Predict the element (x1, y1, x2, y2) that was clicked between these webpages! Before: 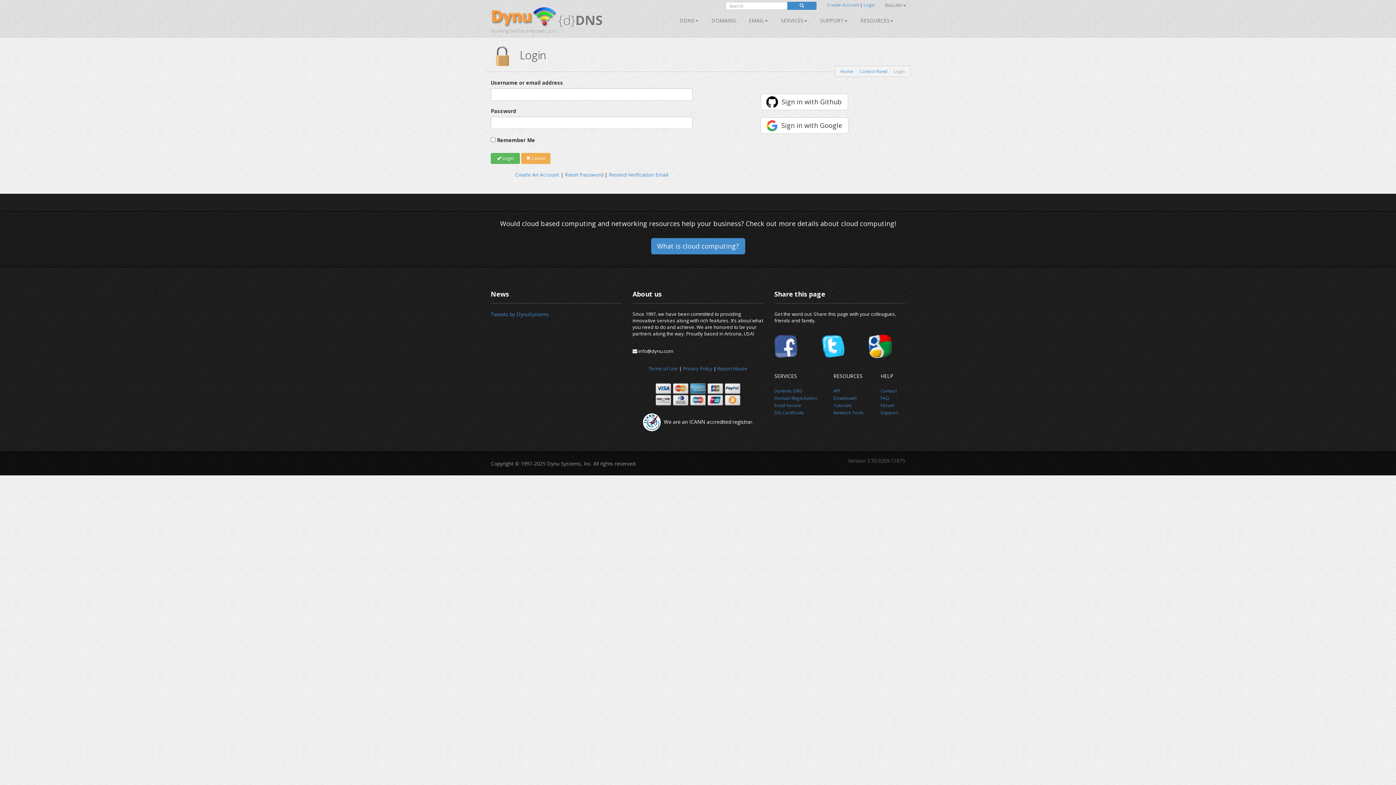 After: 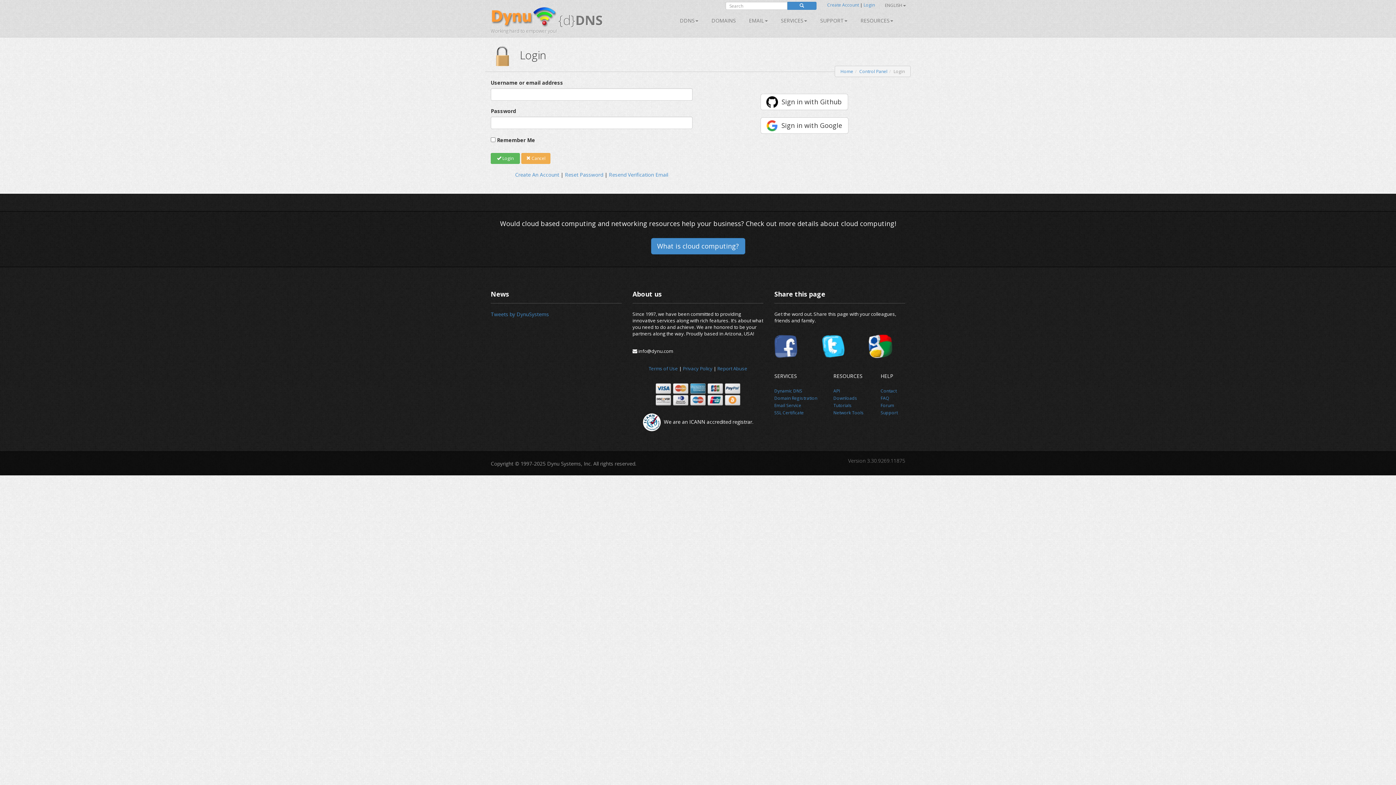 Action: bbox: (642, 418, 661, 425)